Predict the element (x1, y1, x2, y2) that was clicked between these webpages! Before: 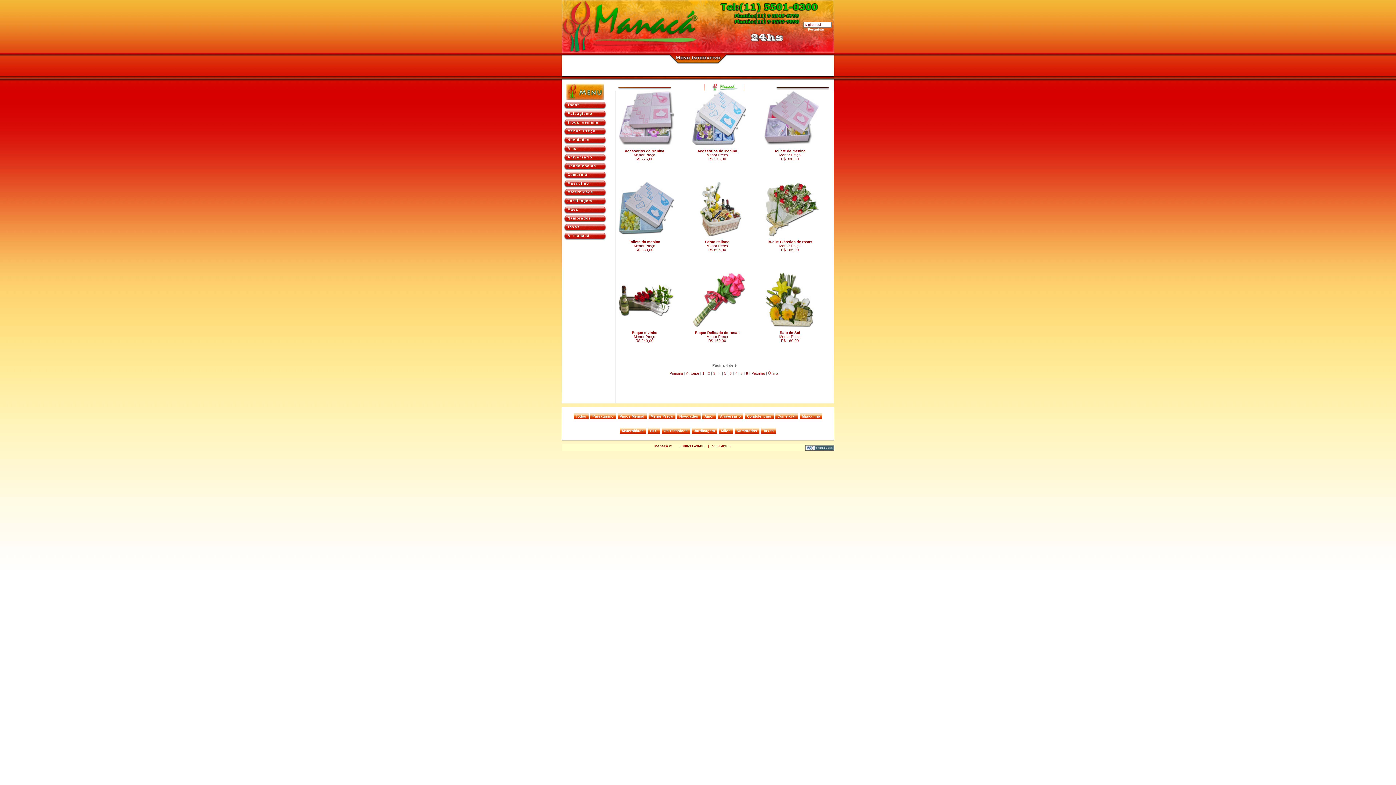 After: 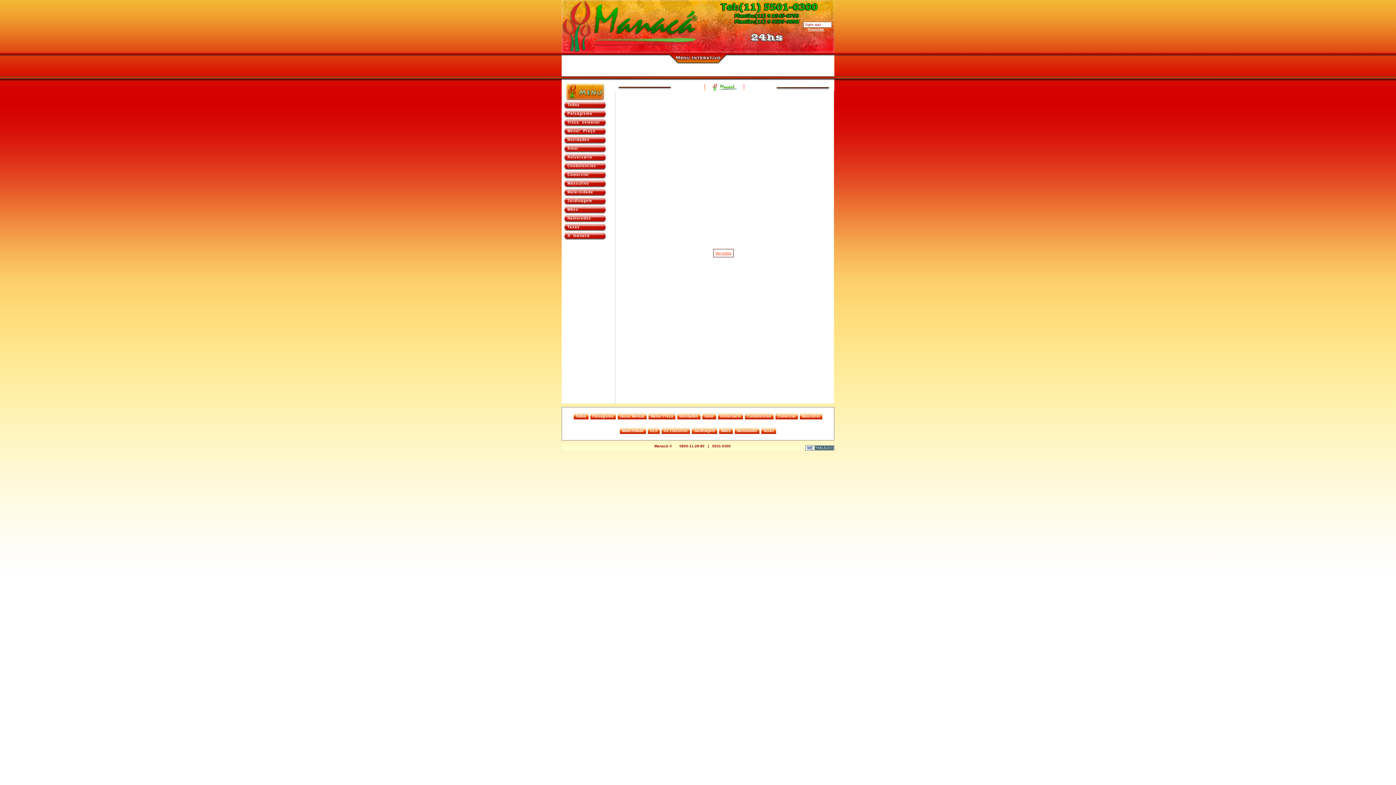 Action: label: Paisagismo bbox: (590, 413, 615, 419)